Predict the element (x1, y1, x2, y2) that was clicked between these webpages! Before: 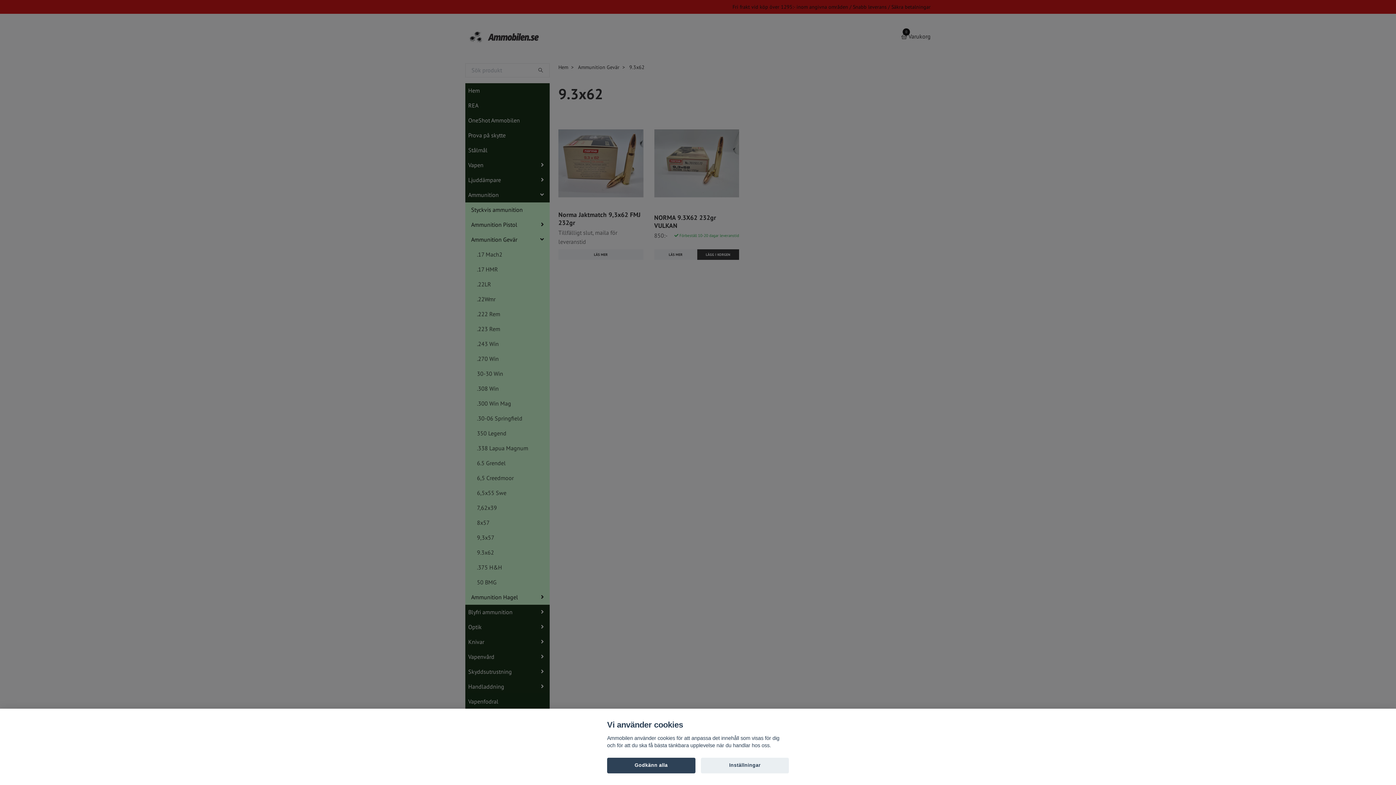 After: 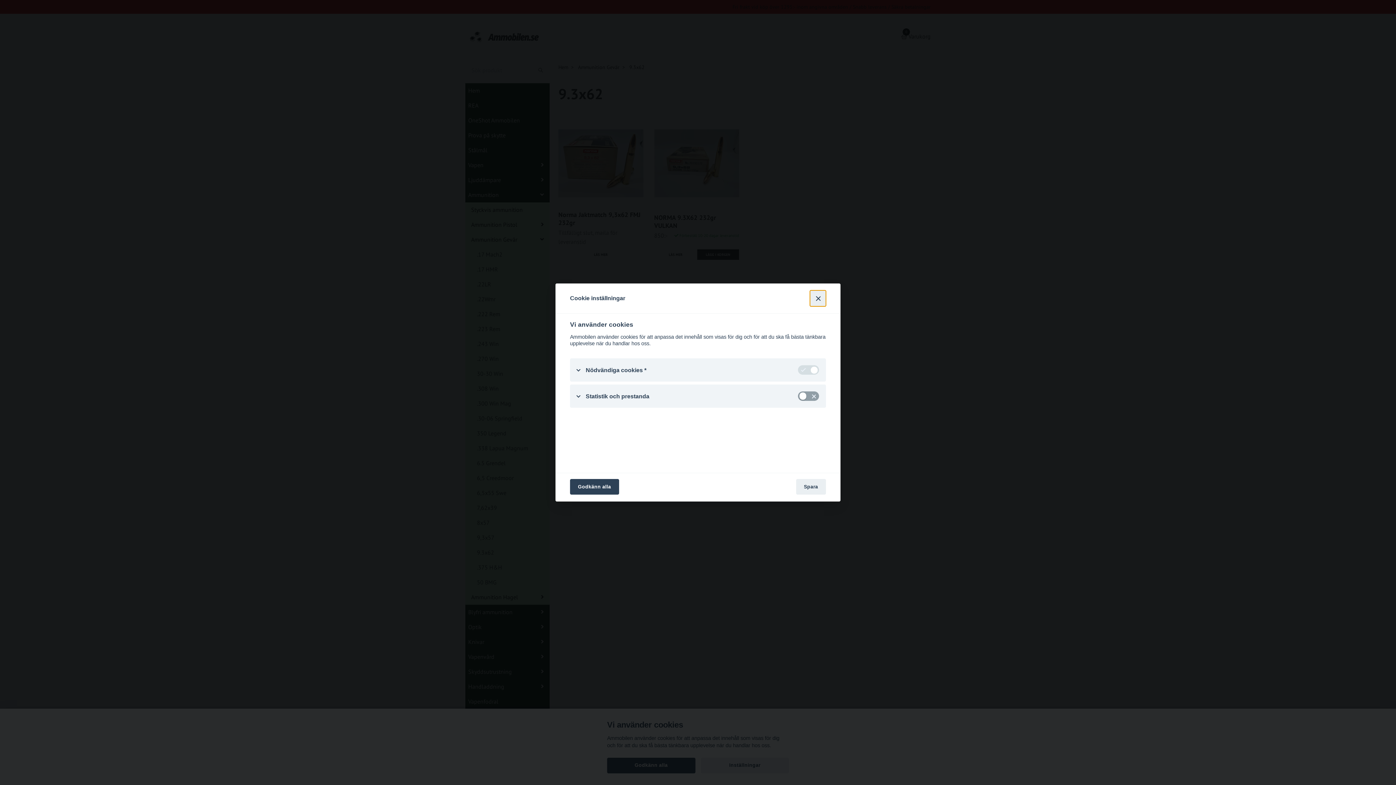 Action: bbox: (700, 758, 789, 773) label: Inställningar